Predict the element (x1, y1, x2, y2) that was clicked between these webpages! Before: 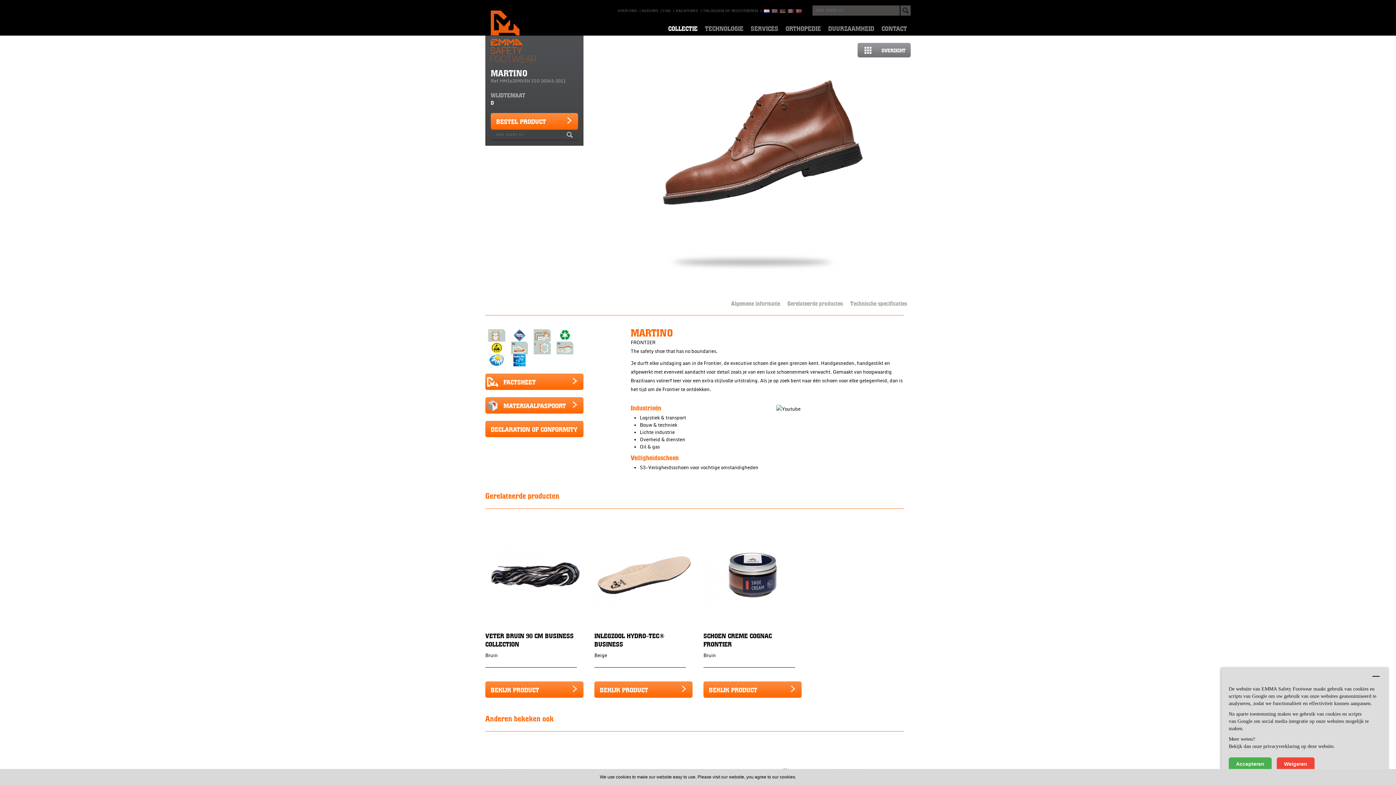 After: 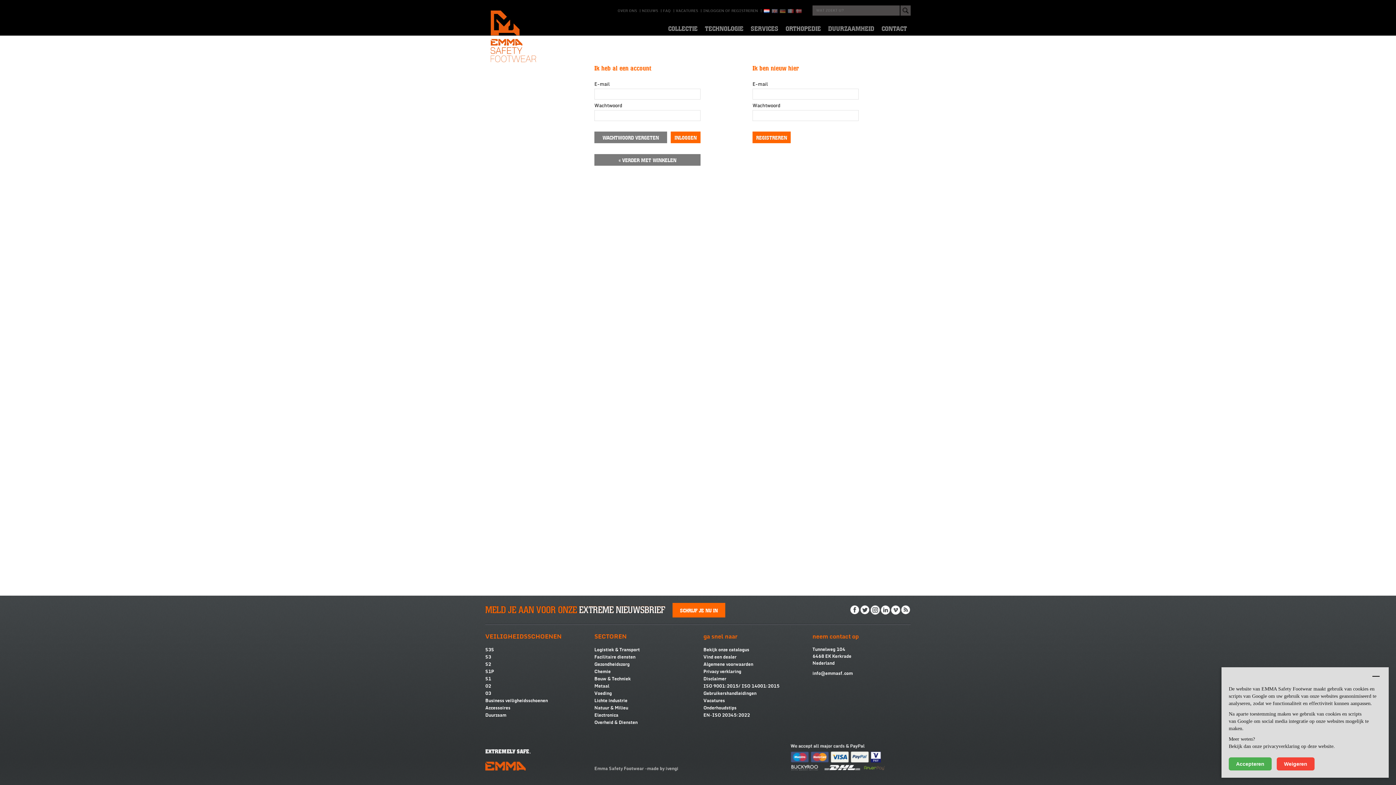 Action: bbox: (701, 8, 759, 13) label: INLOGGEN OF REGISTREREN